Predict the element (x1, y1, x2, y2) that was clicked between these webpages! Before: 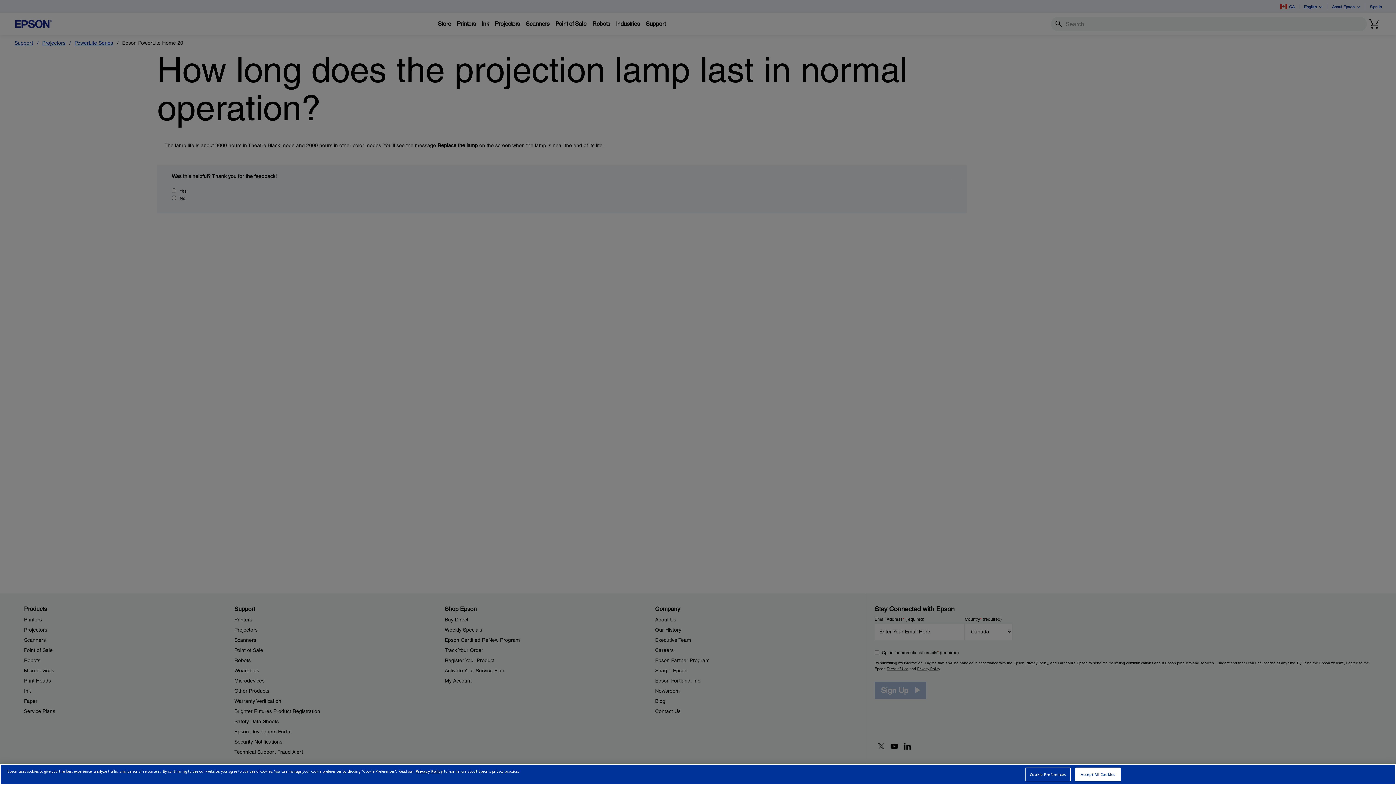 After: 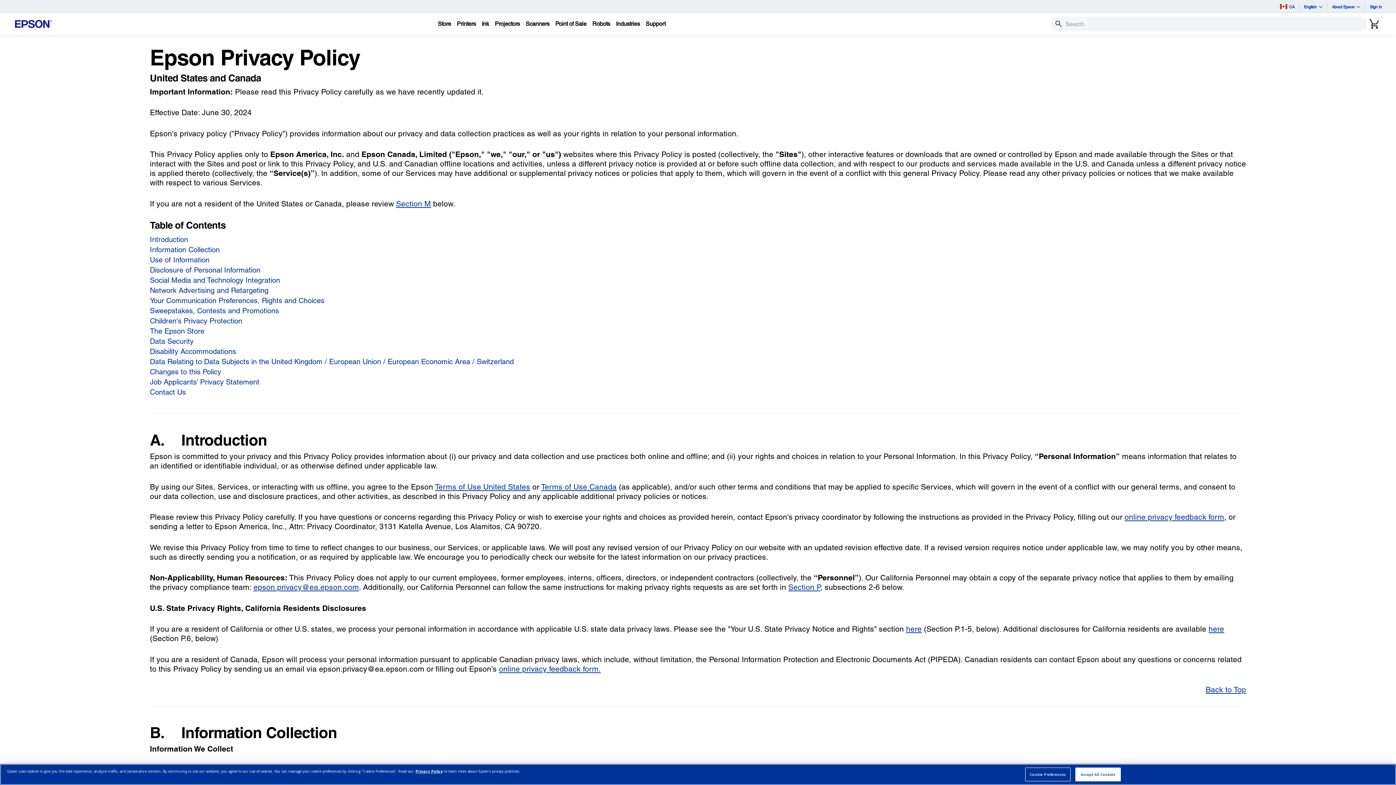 Action: bbox: (415, 768, 442, 774) label: Privacy Policy